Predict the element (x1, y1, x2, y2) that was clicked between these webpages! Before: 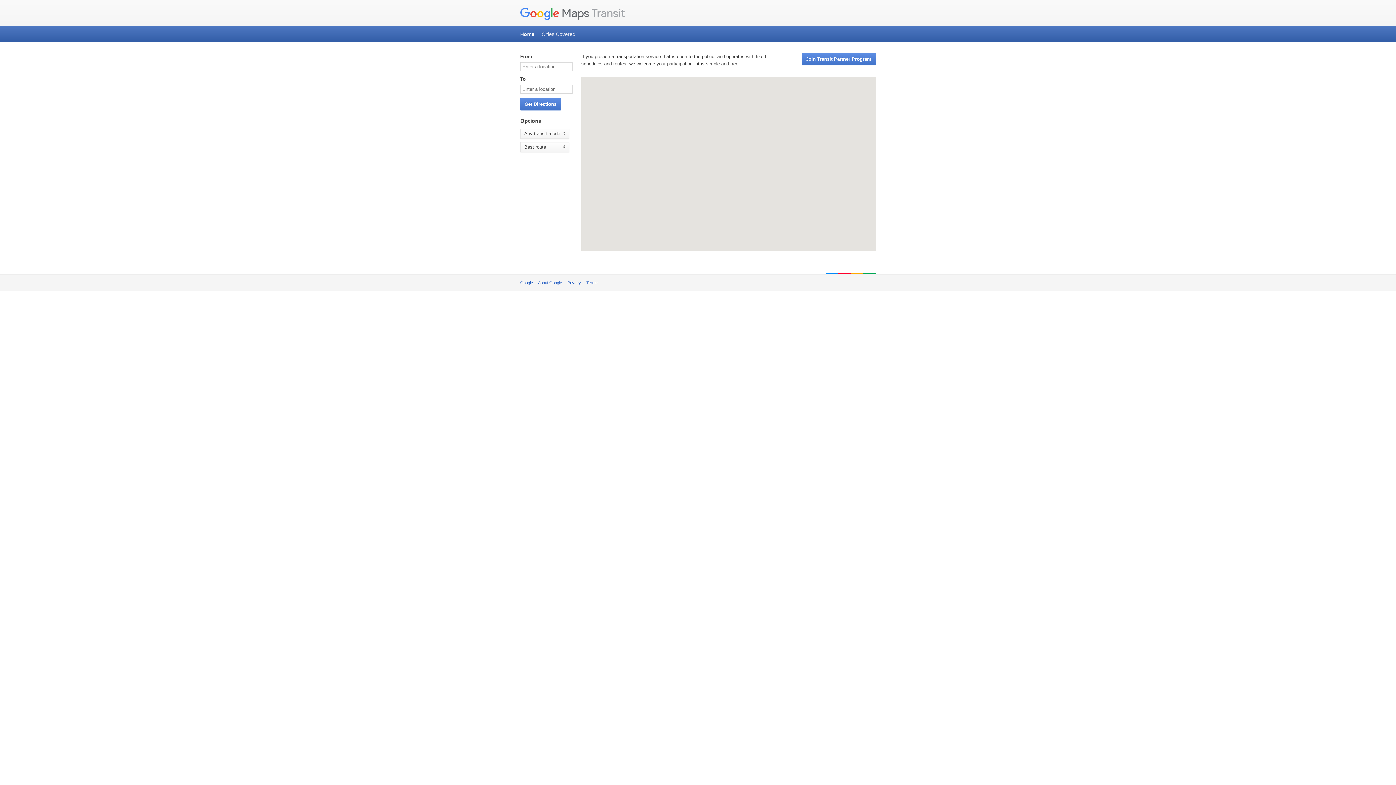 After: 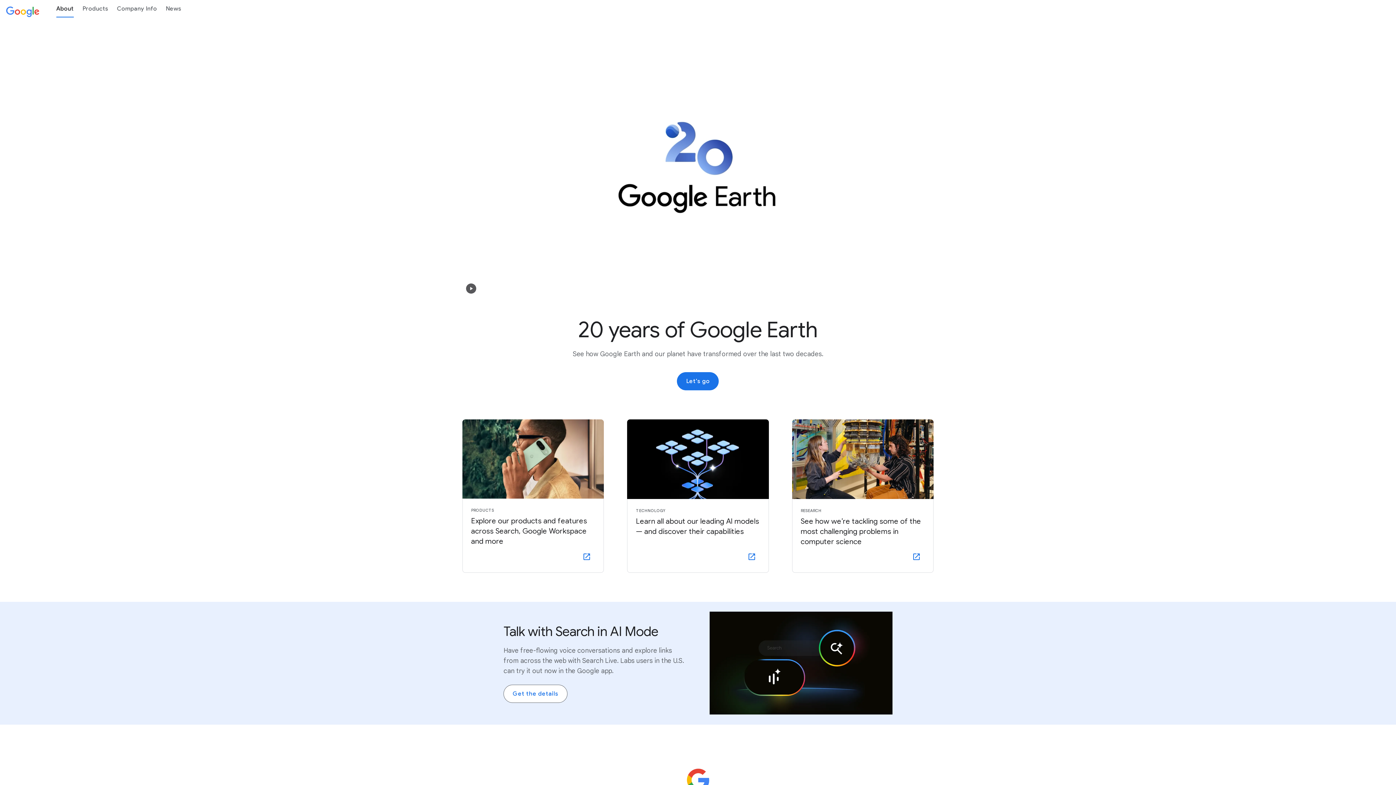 Action: bbox: (538, 280, 562, 285) label: About Google